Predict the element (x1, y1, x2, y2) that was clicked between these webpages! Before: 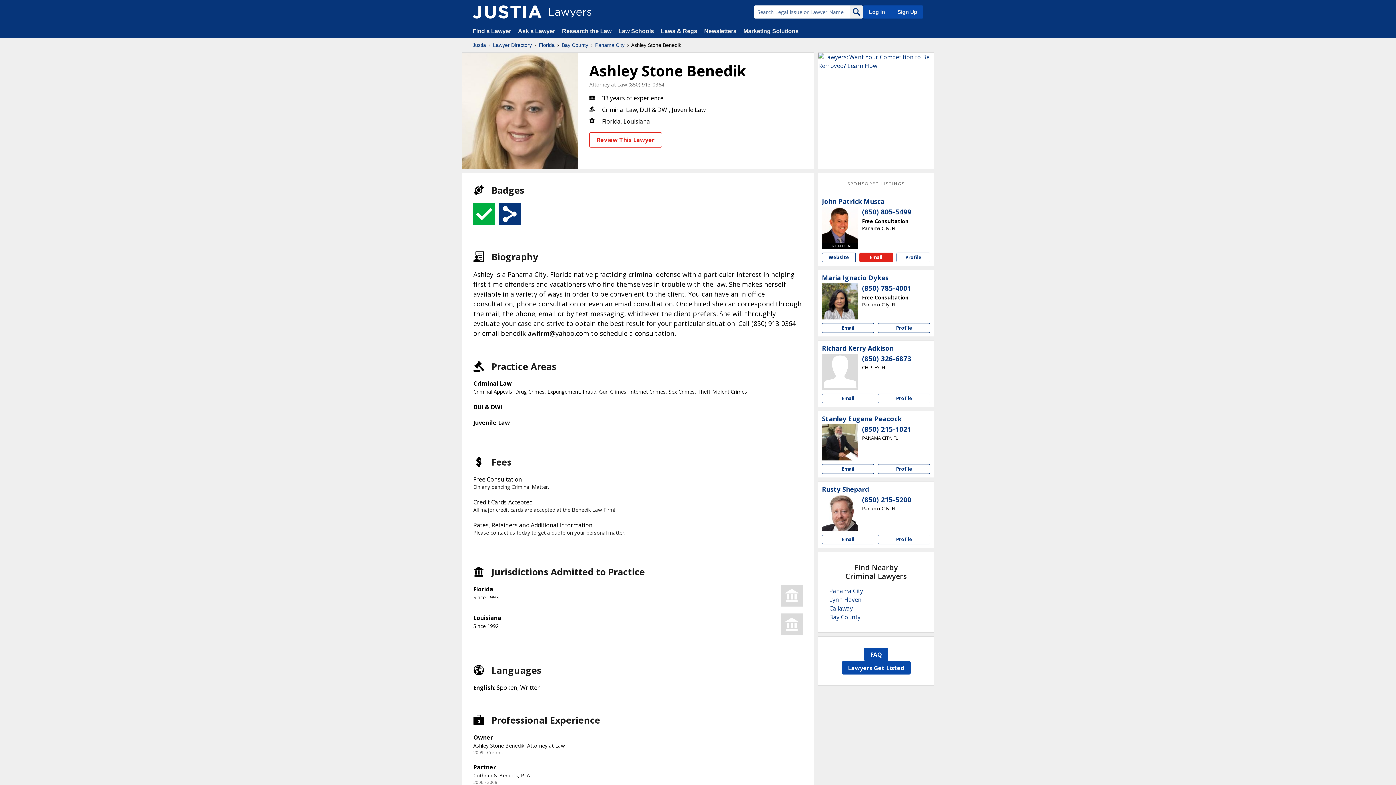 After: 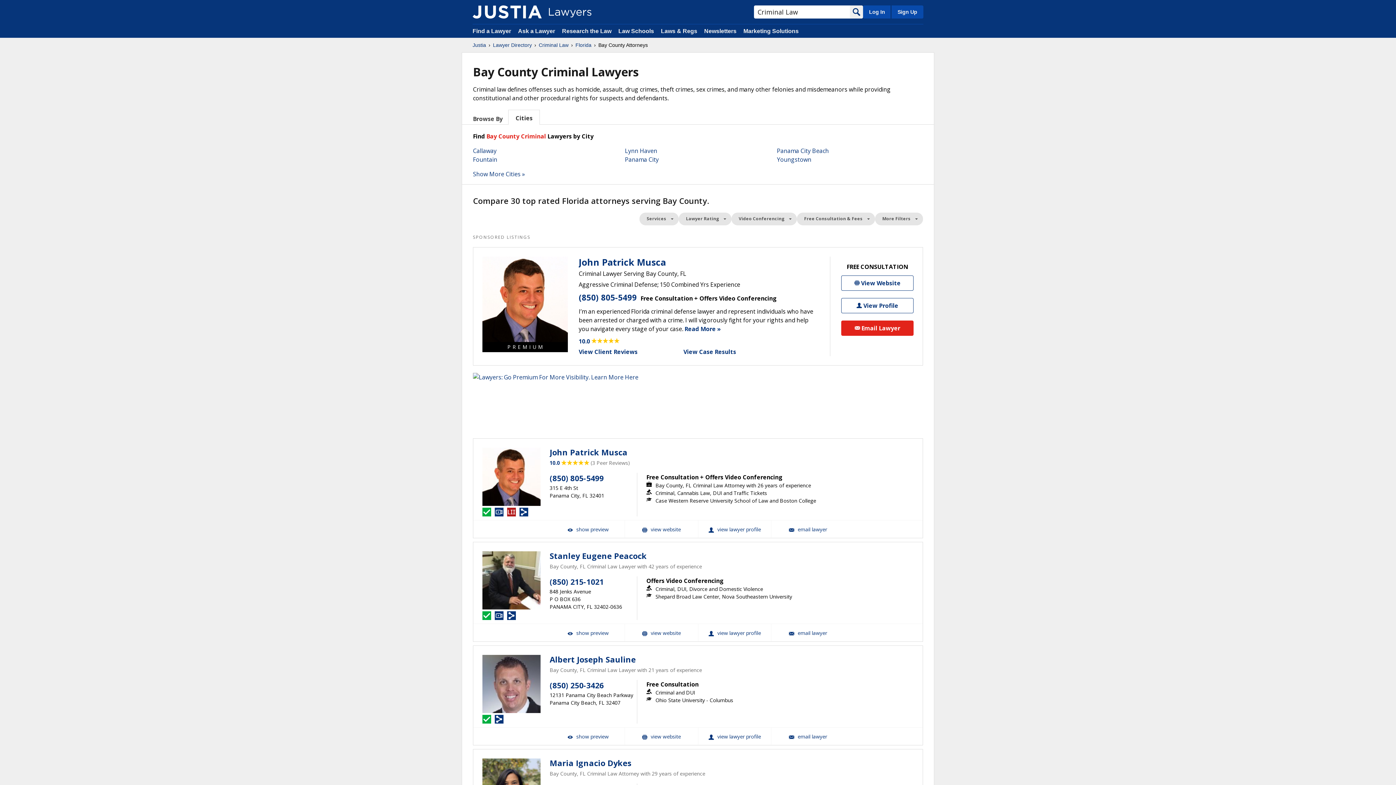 Action: label: Bay County bbox: (829, 613, 860, 621)